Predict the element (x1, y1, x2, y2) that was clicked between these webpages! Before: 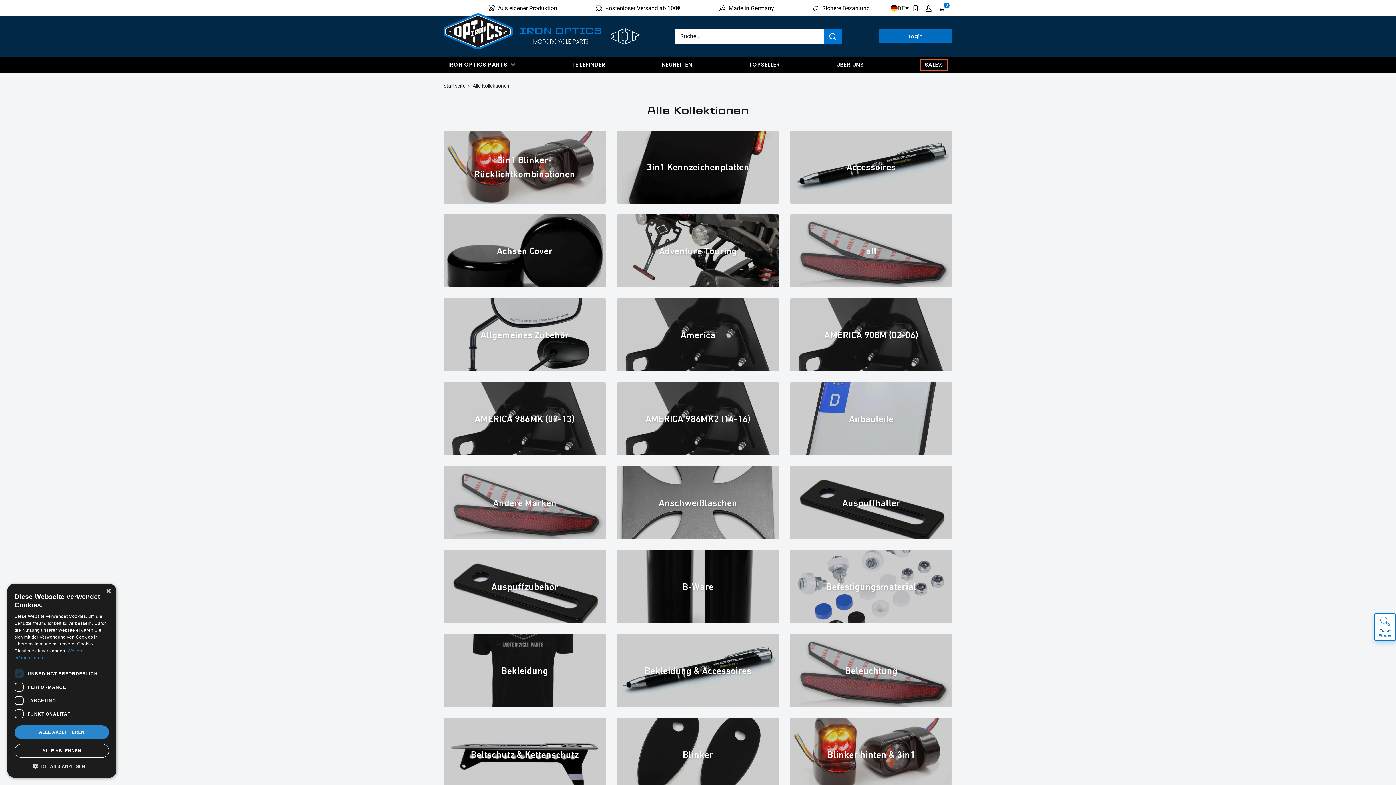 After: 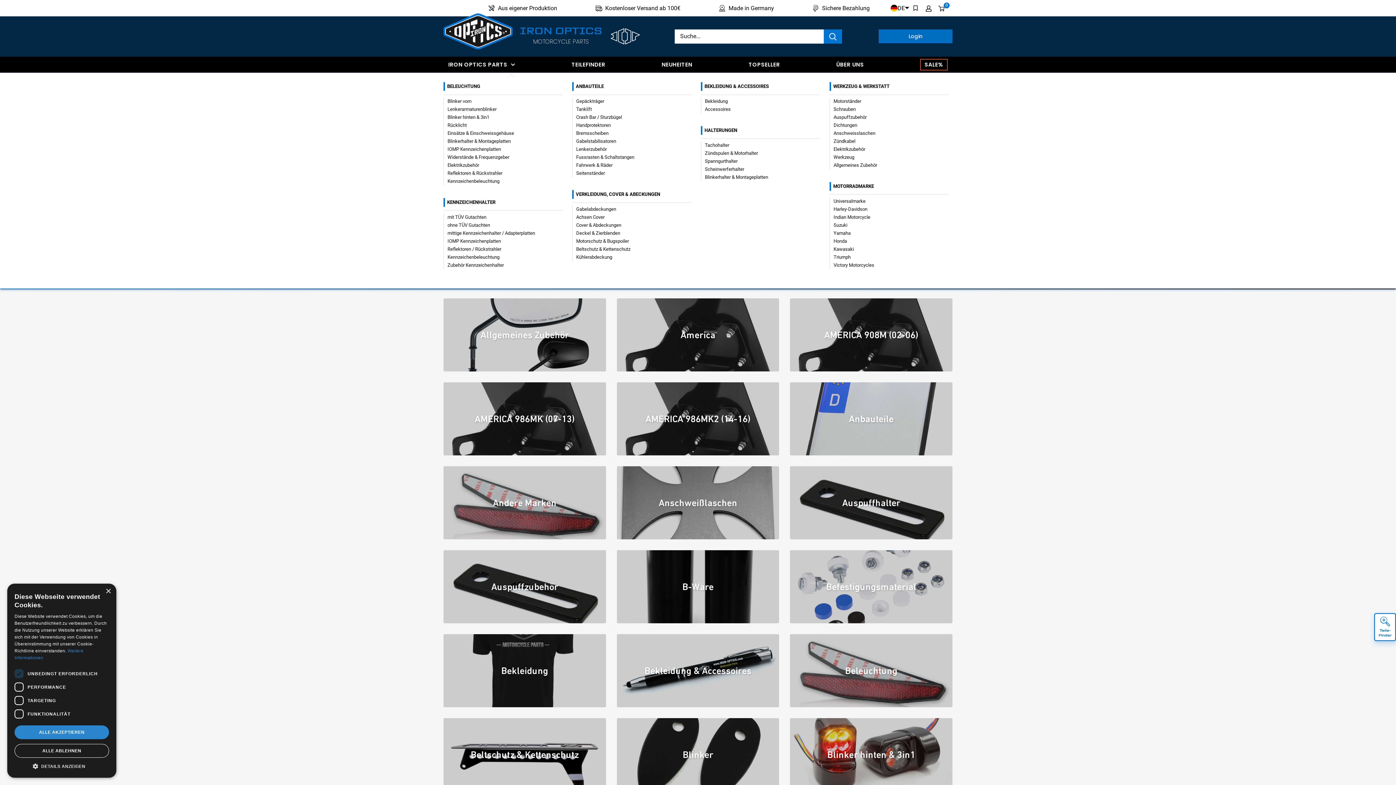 Action: bbox: (448, 58, 515, 70) label: IRON OPTICS PARTS